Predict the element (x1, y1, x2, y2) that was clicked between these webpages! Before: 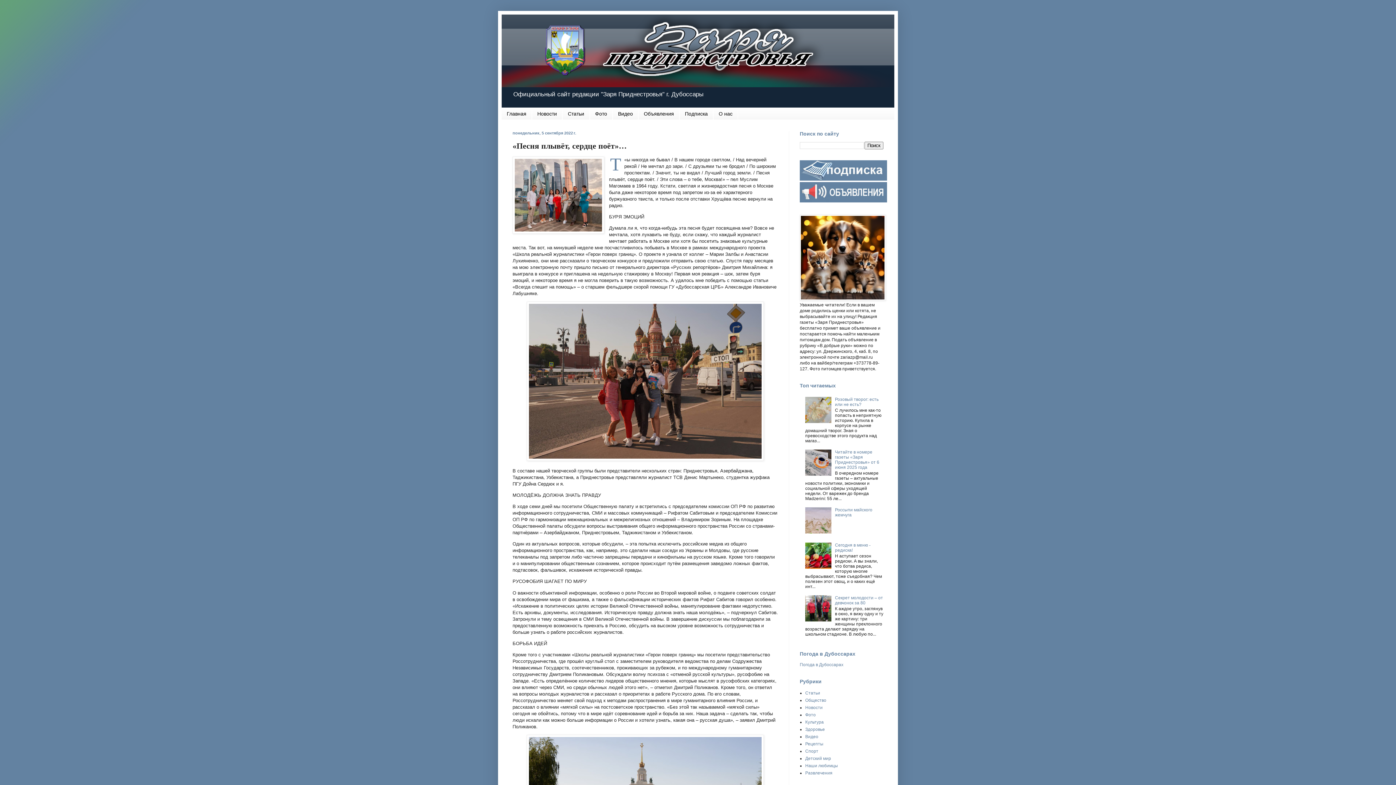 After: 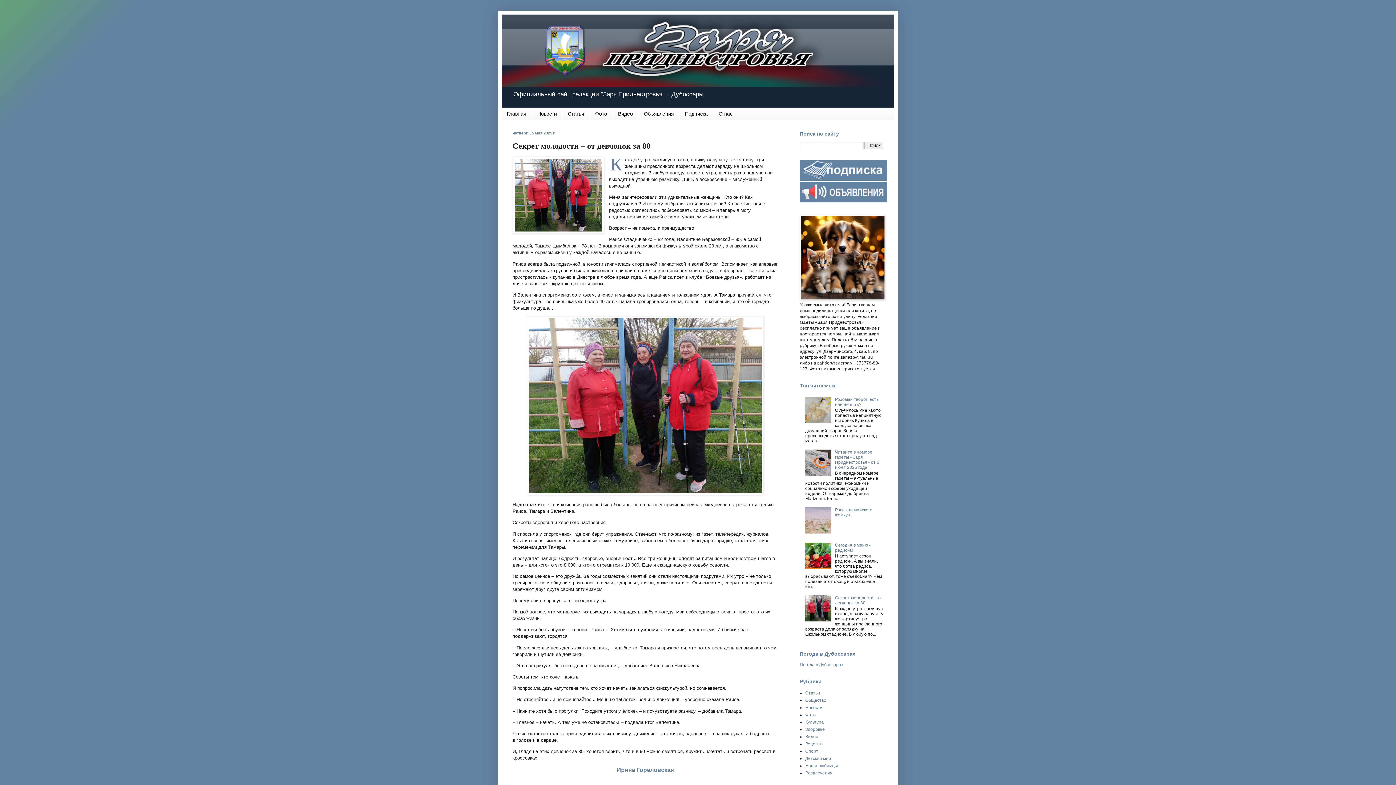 Action: bbox: (835, 595, 883, 605) label: Секрет молодости – от девчонок за 80